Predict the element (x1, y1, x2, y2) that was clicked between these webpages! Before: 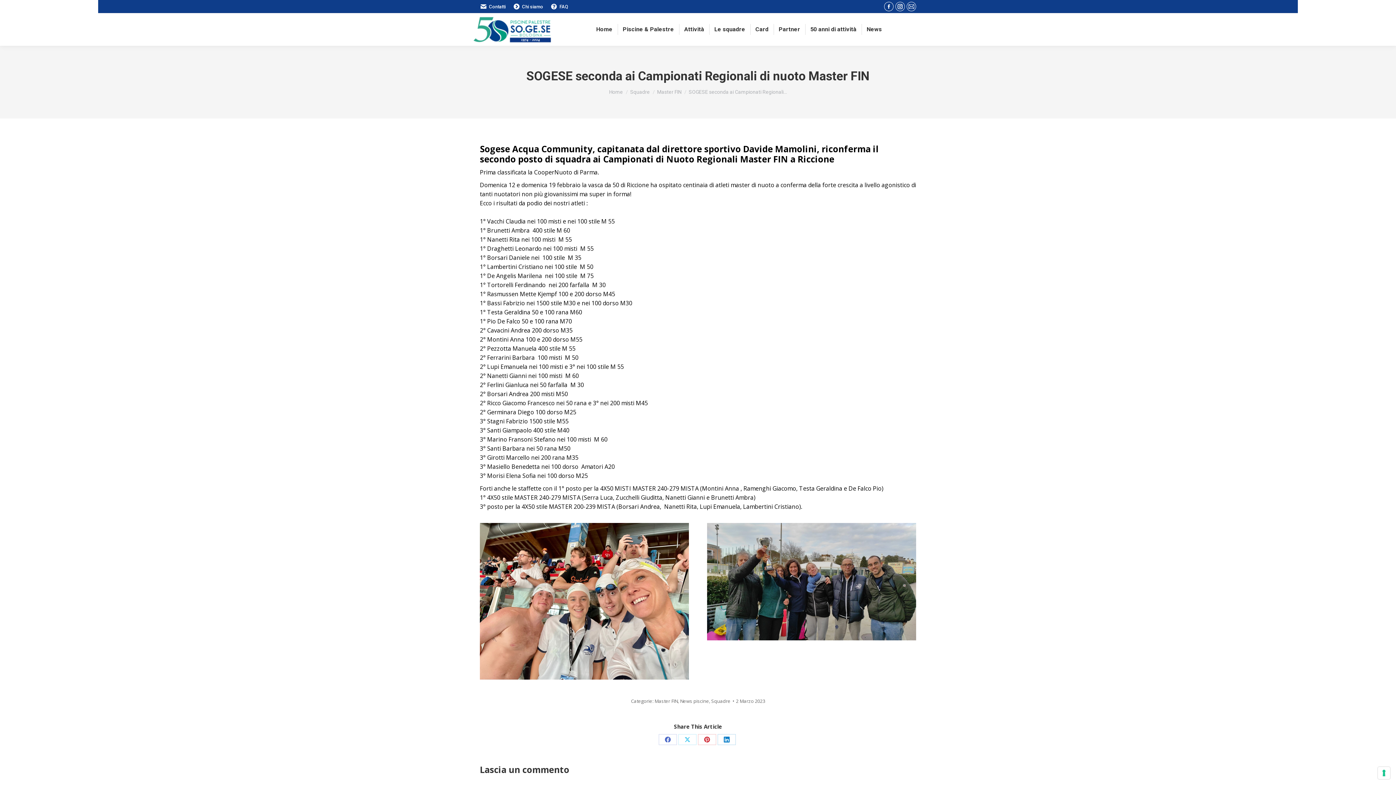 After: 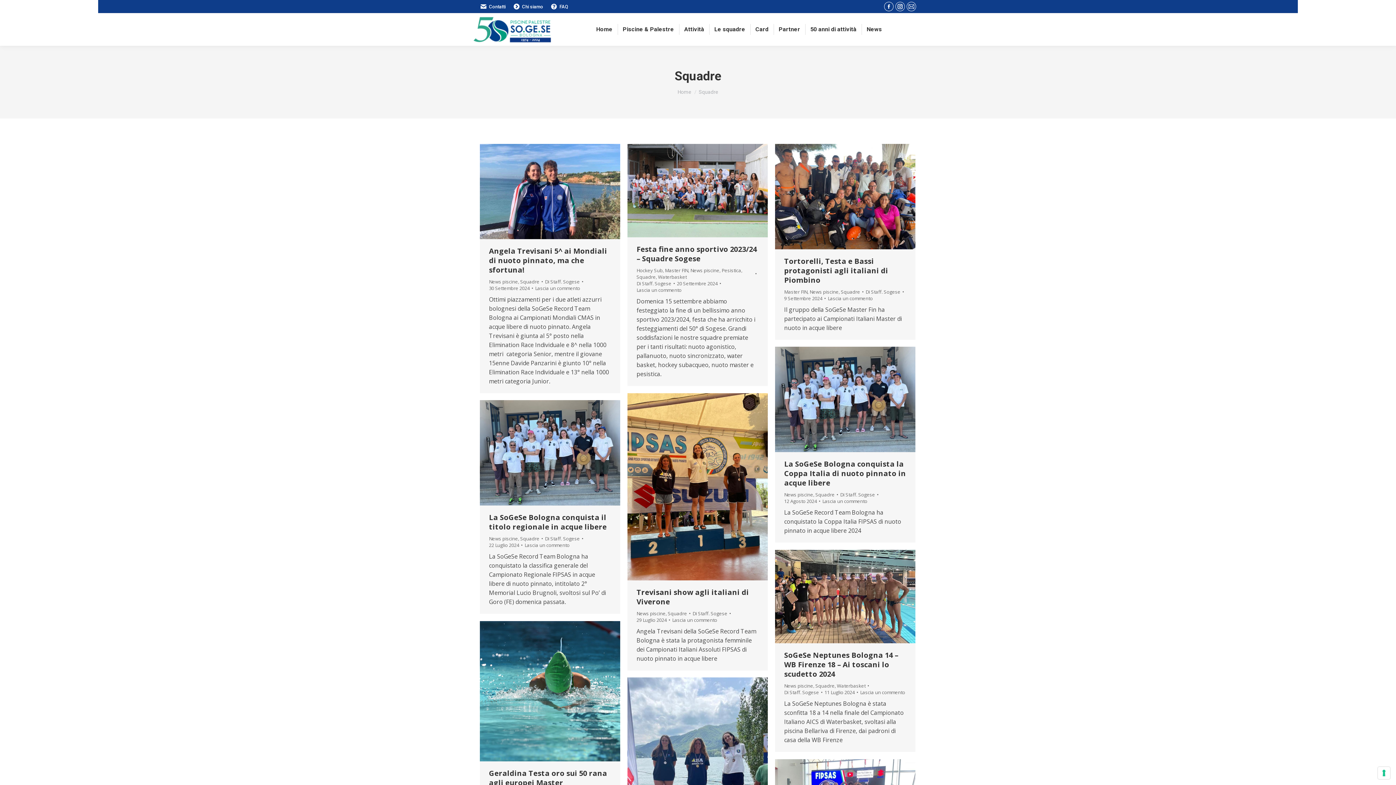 Action: bbox: (630, 89, 650, 94) label: Squadre